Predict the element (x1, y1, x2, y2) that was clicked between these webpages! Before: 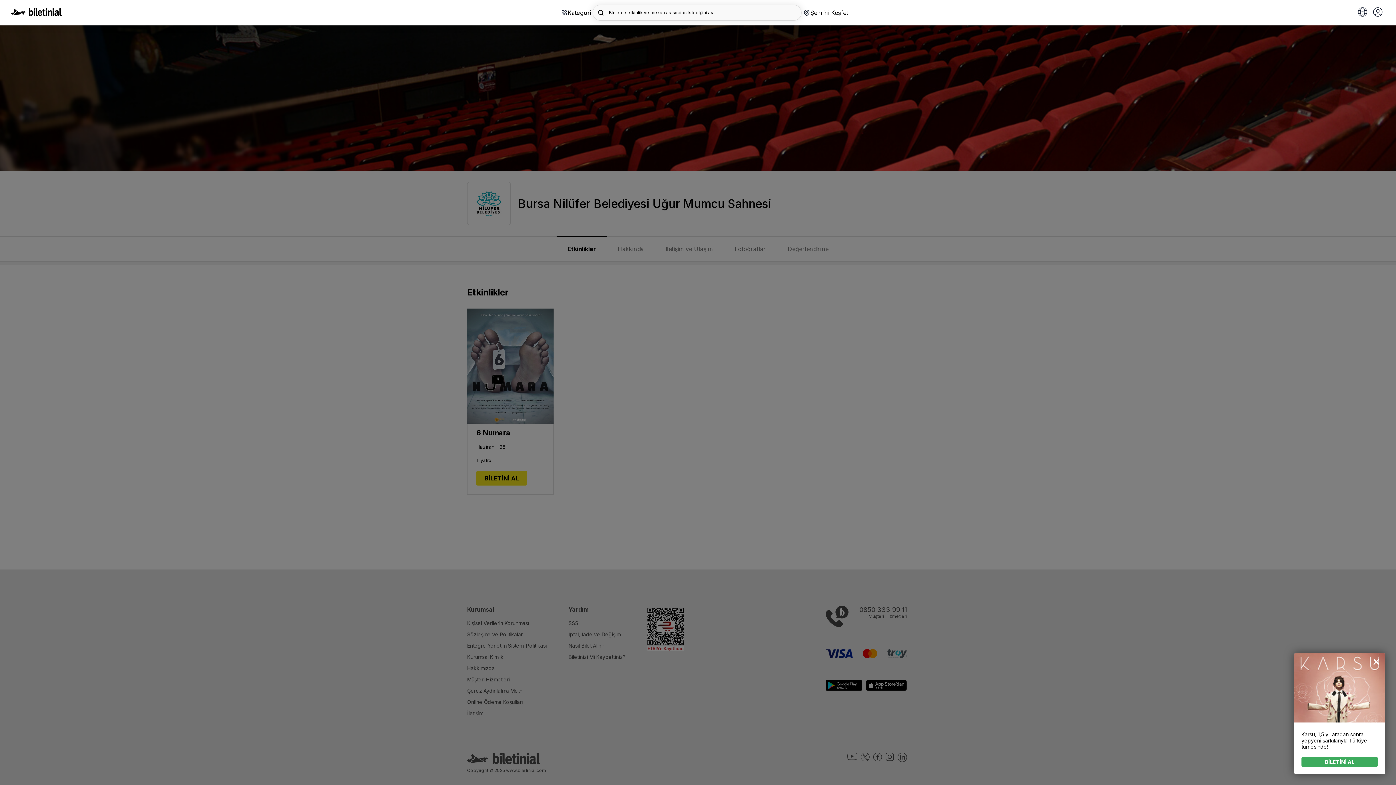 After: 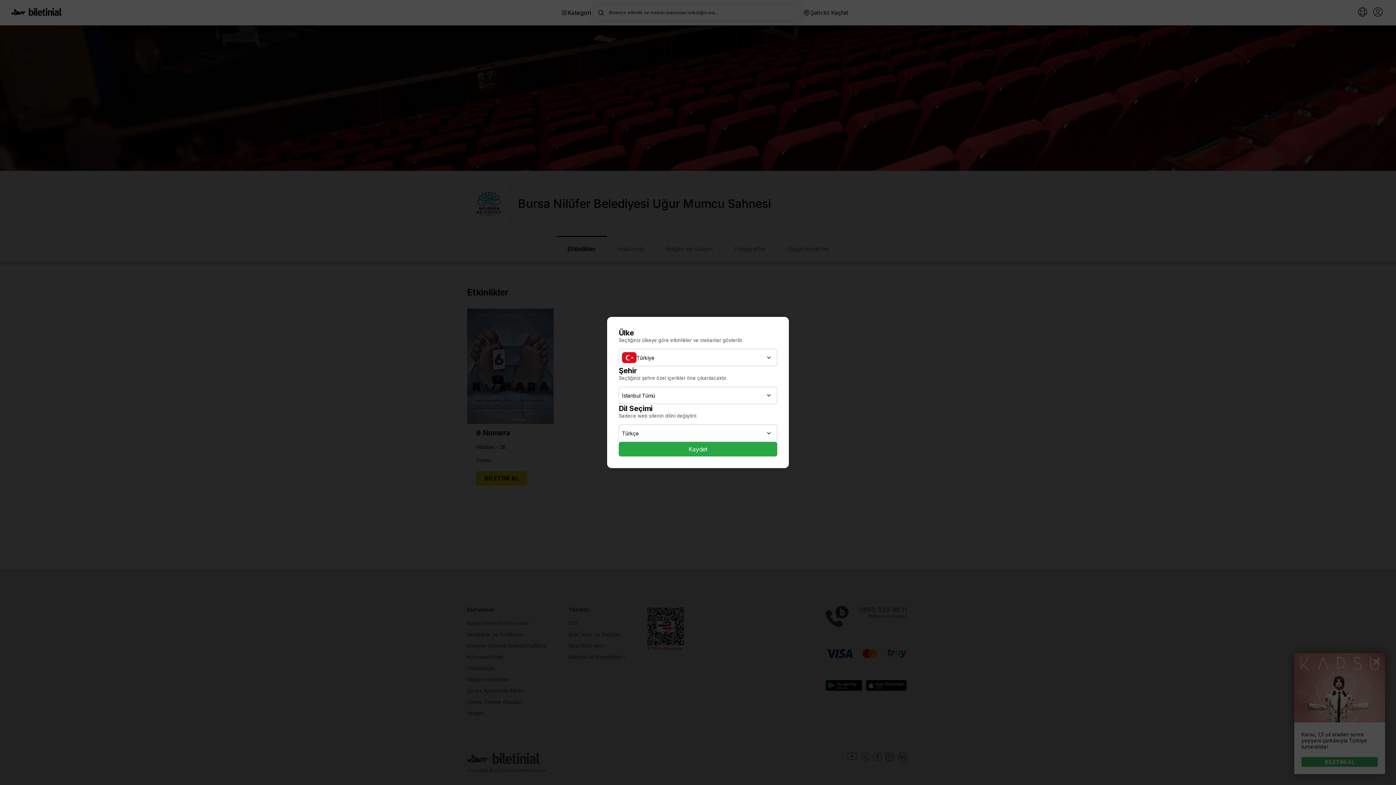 Action: bbox: (801, 7, 849, 17) label: Şehrini Keşfet